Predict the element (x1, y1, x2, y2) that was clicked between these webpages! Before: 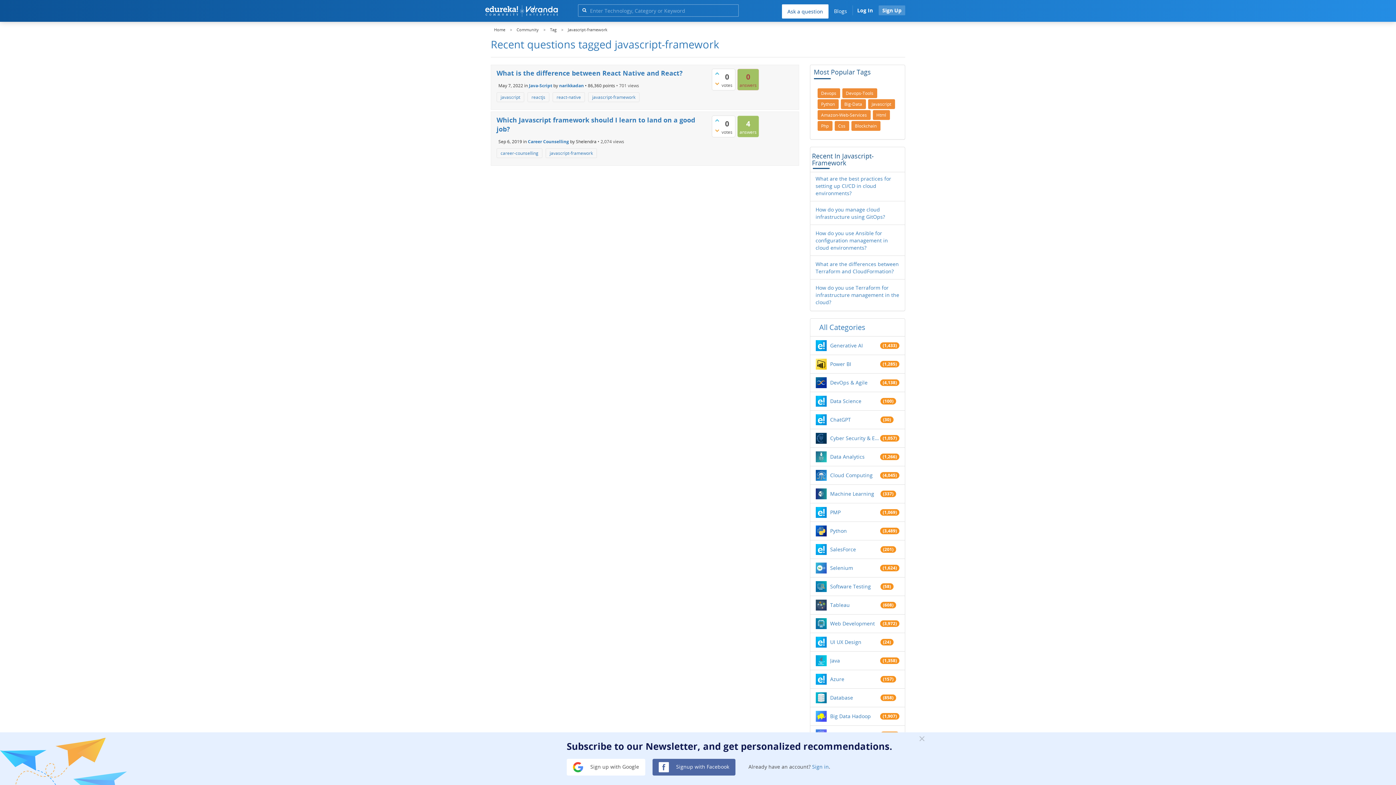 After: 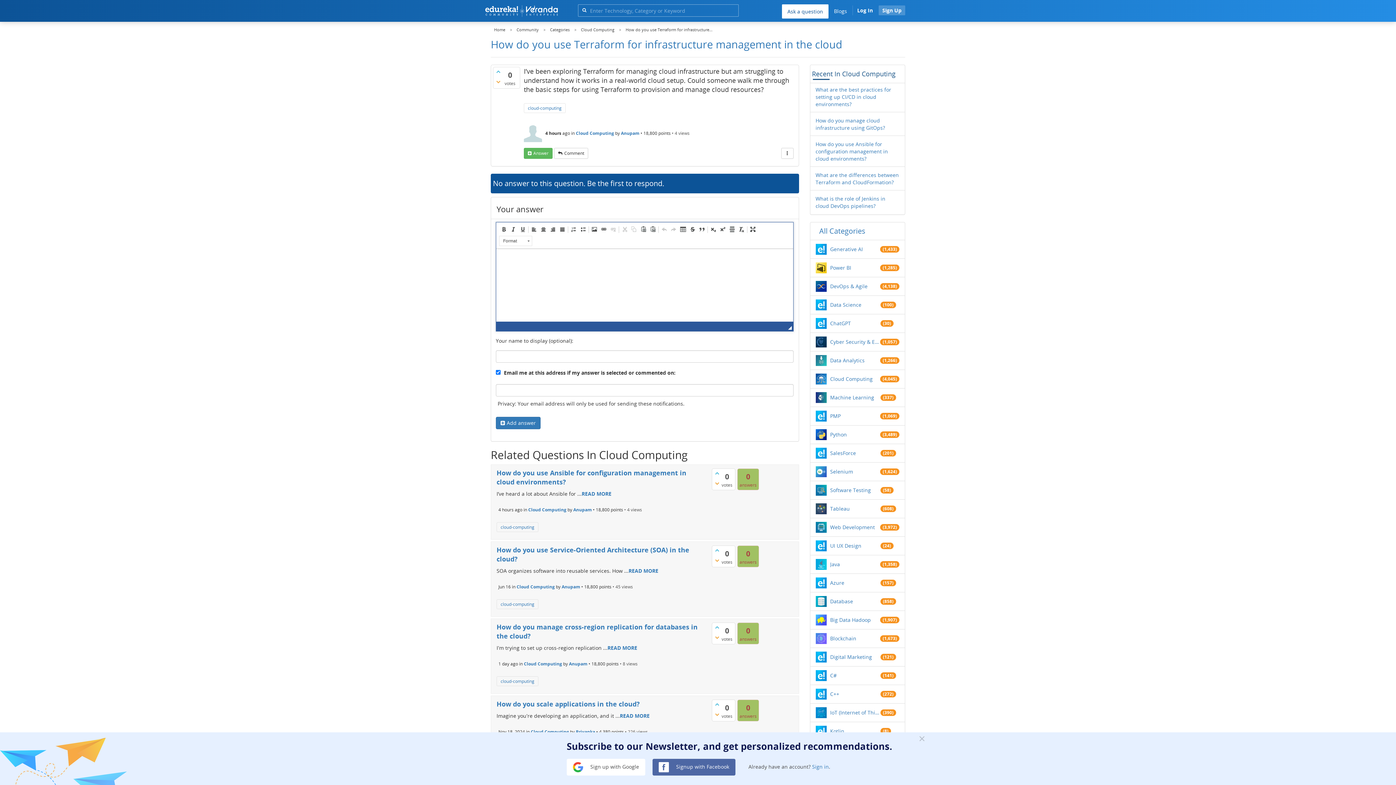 Action: bbox: (815, 284, 899, 306) label: How do you use Terraform for infrastructure management in the cloud?